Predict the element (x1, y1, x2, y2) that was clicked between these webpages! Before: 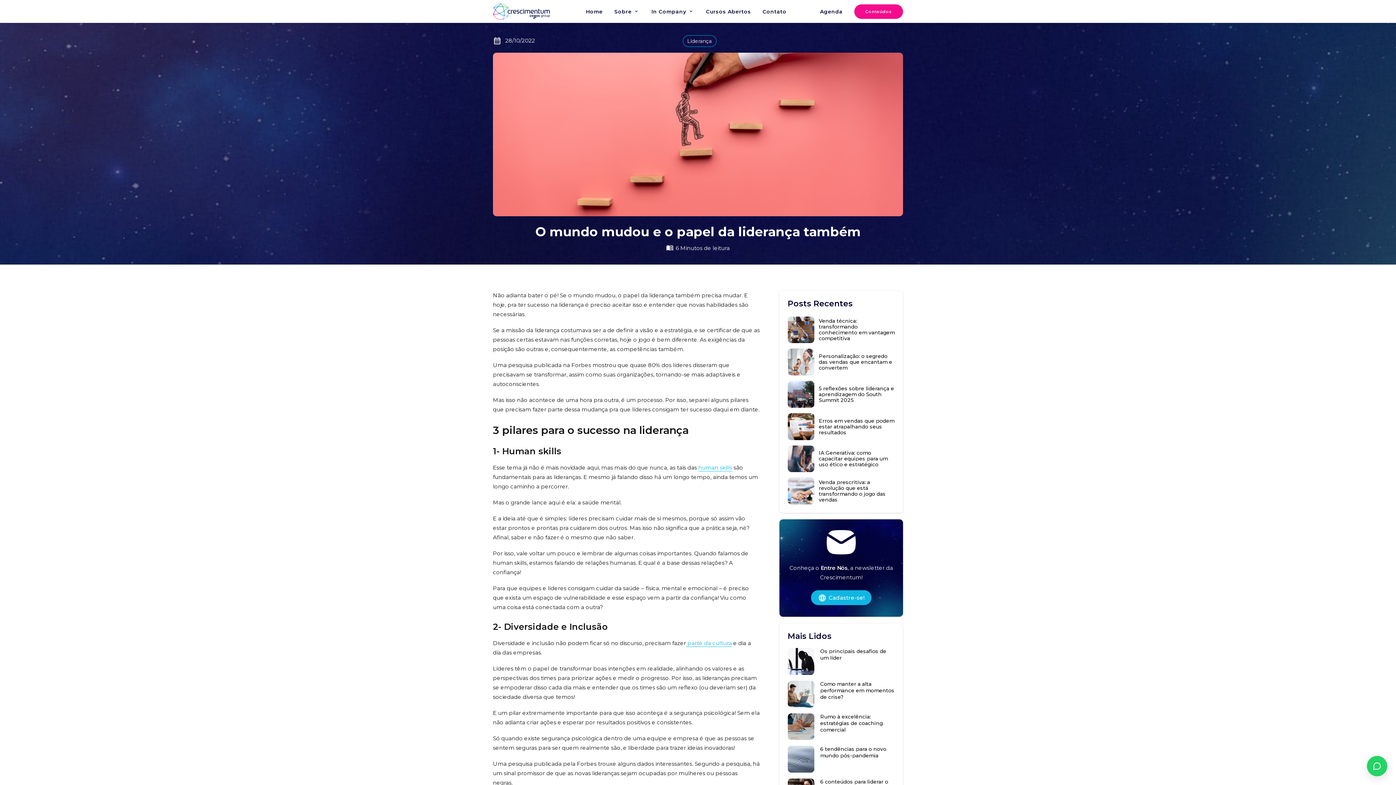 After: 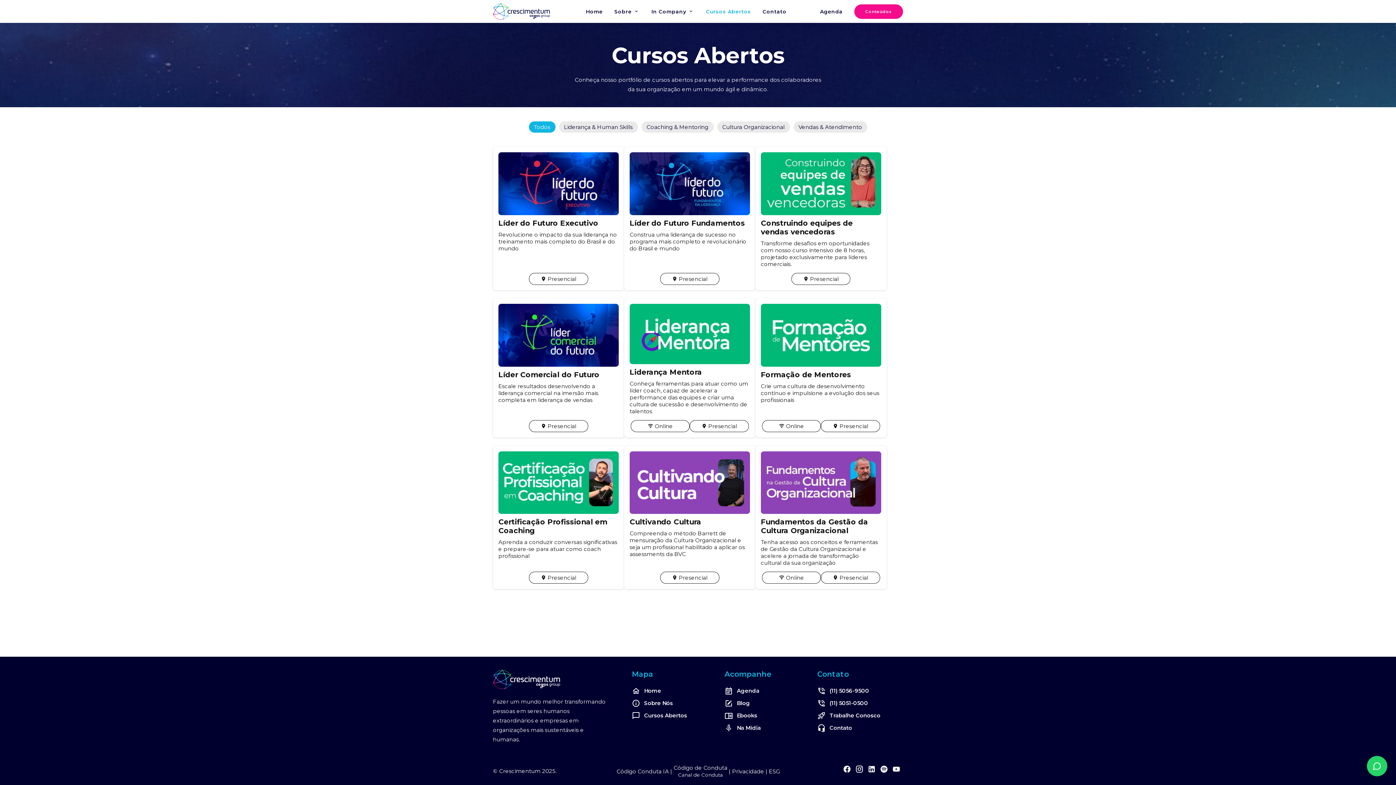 Action: label: Cursos Abertos bbox: (701, 0, 756, 22)